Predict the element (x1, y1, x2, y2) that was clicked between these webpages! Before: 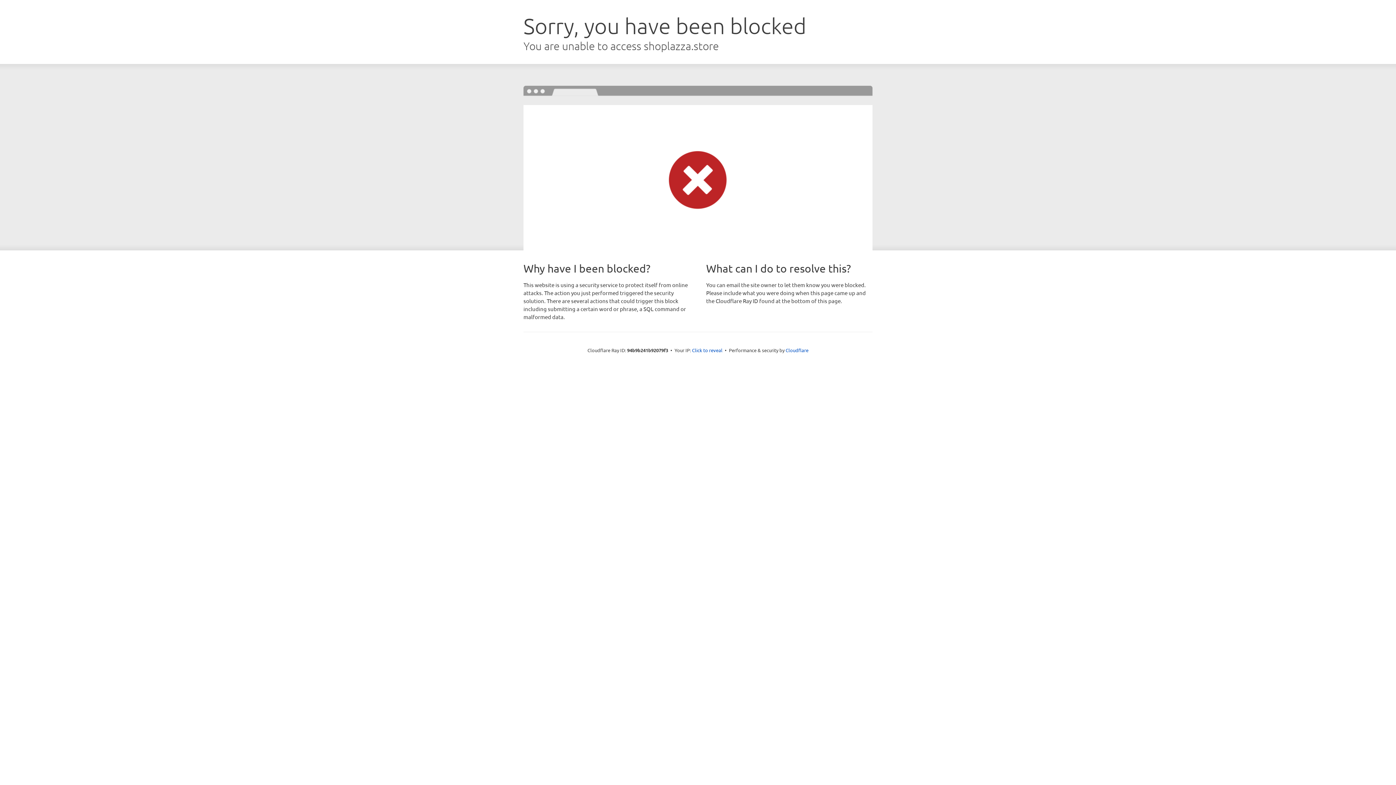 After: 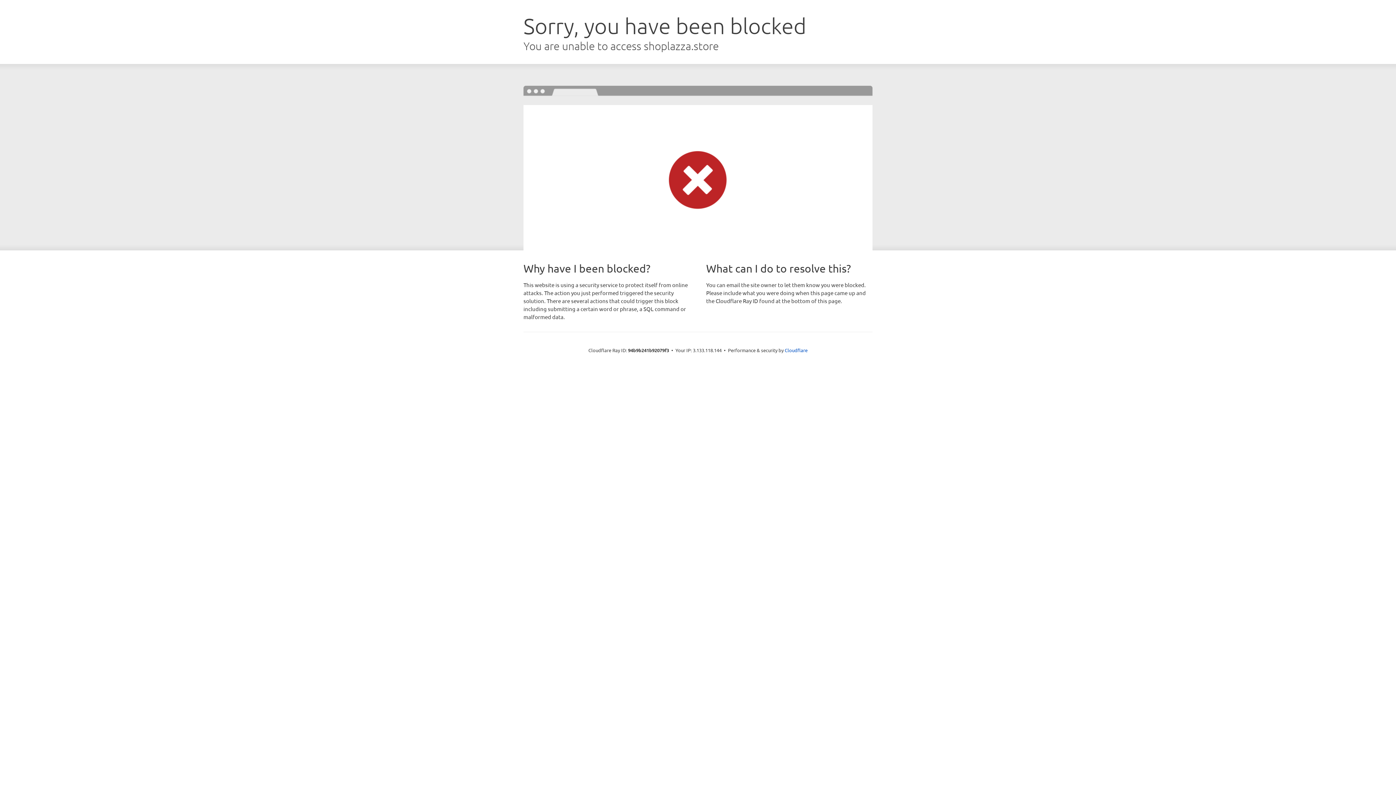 Action: label: Click to reveal bbox: (692, 346, 722, 353)